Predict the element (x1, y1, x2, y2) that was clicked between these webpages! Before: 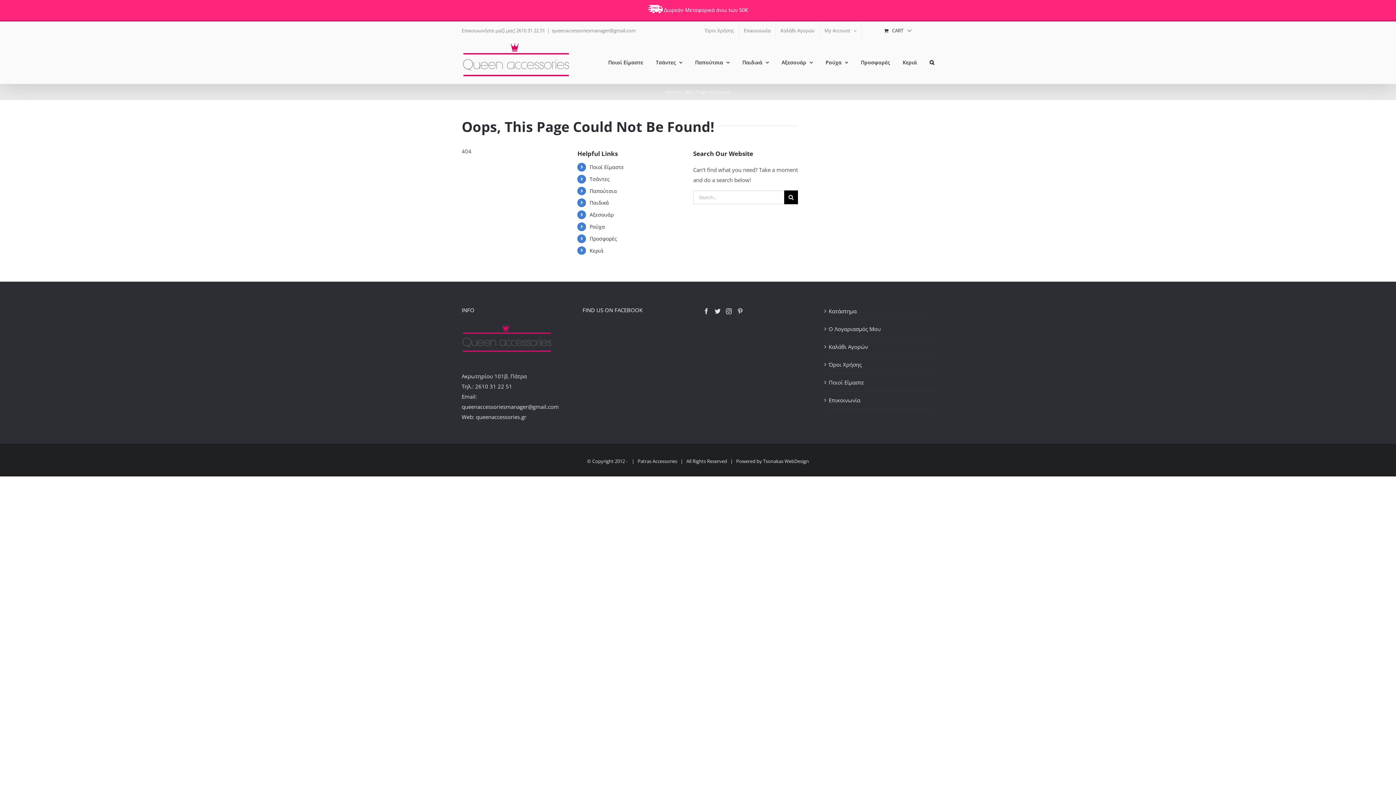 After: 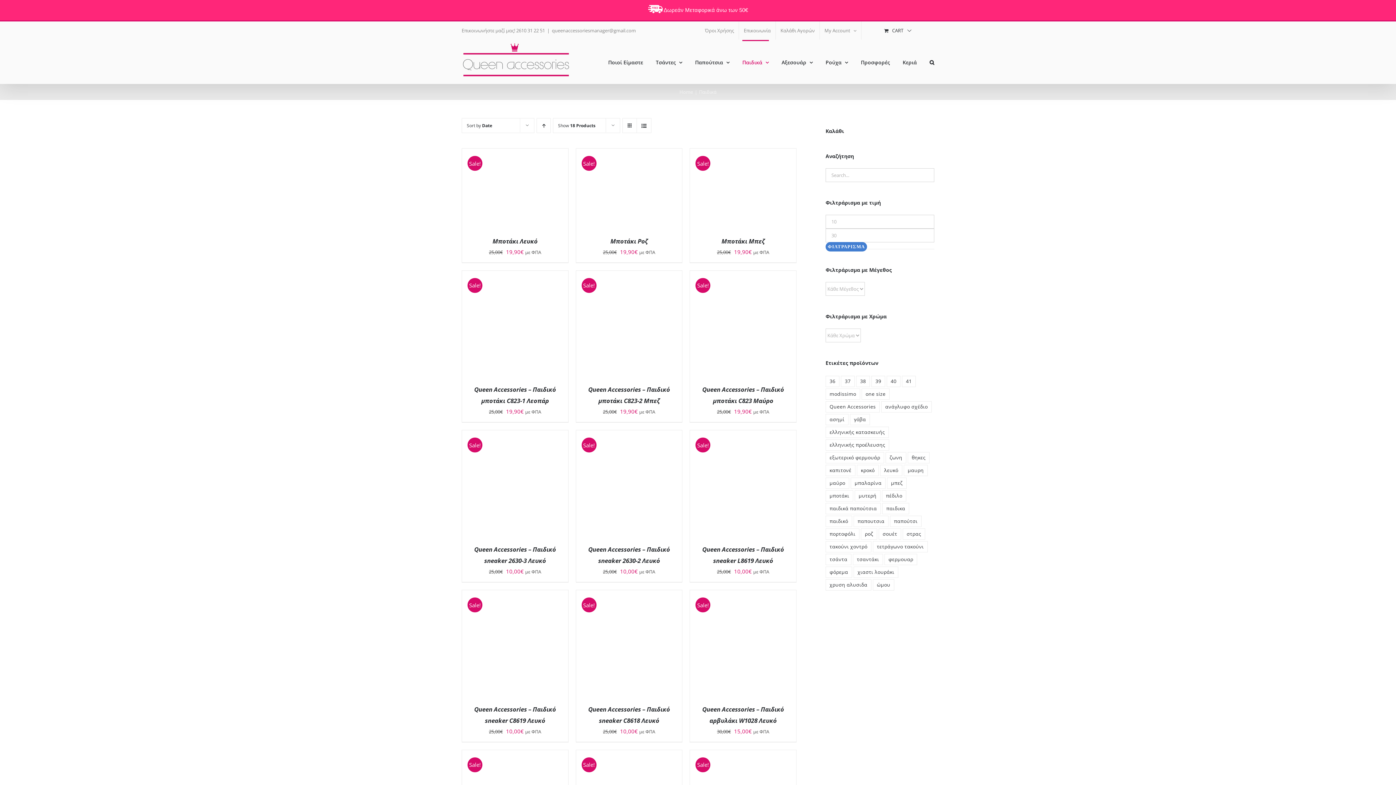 Action: bbox: (589, 199, 609, 206) label: Παιδικά